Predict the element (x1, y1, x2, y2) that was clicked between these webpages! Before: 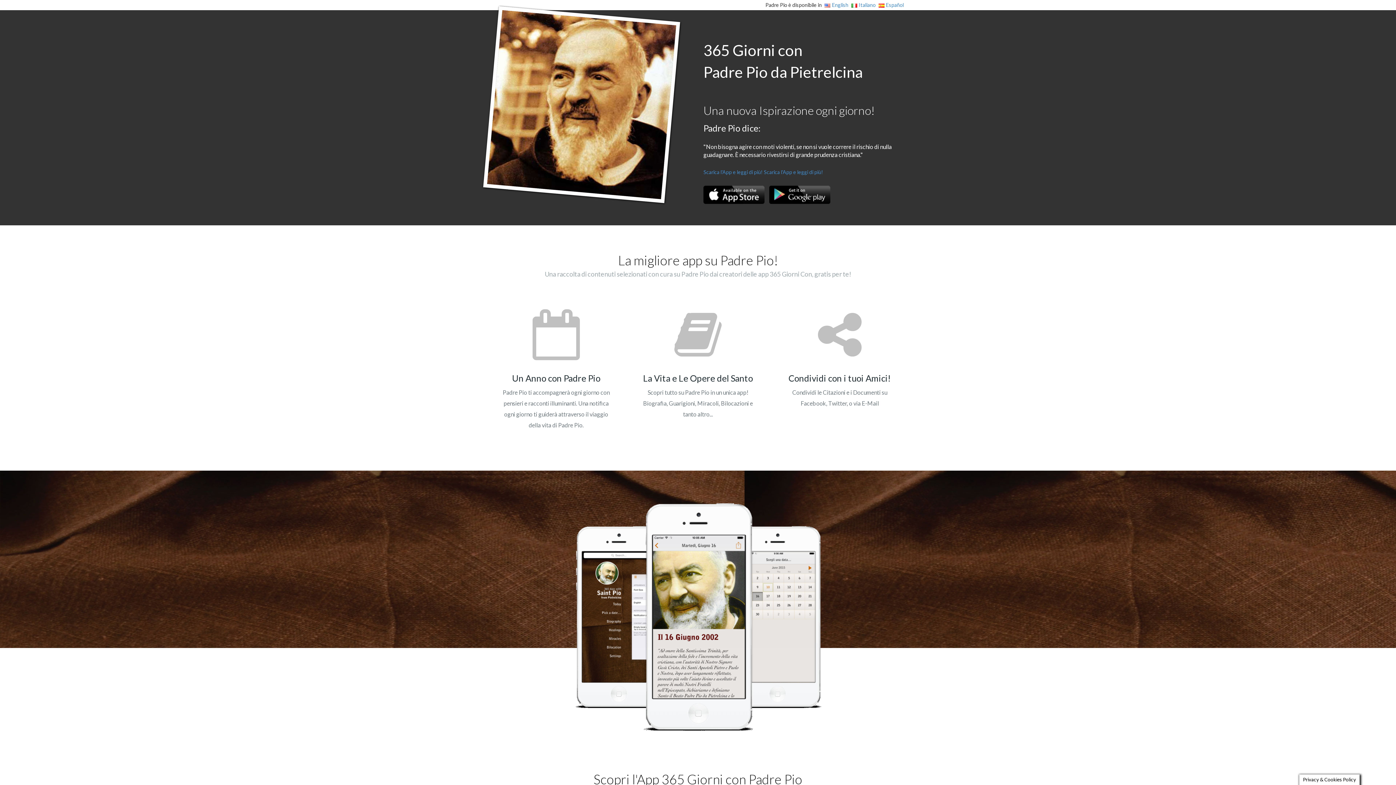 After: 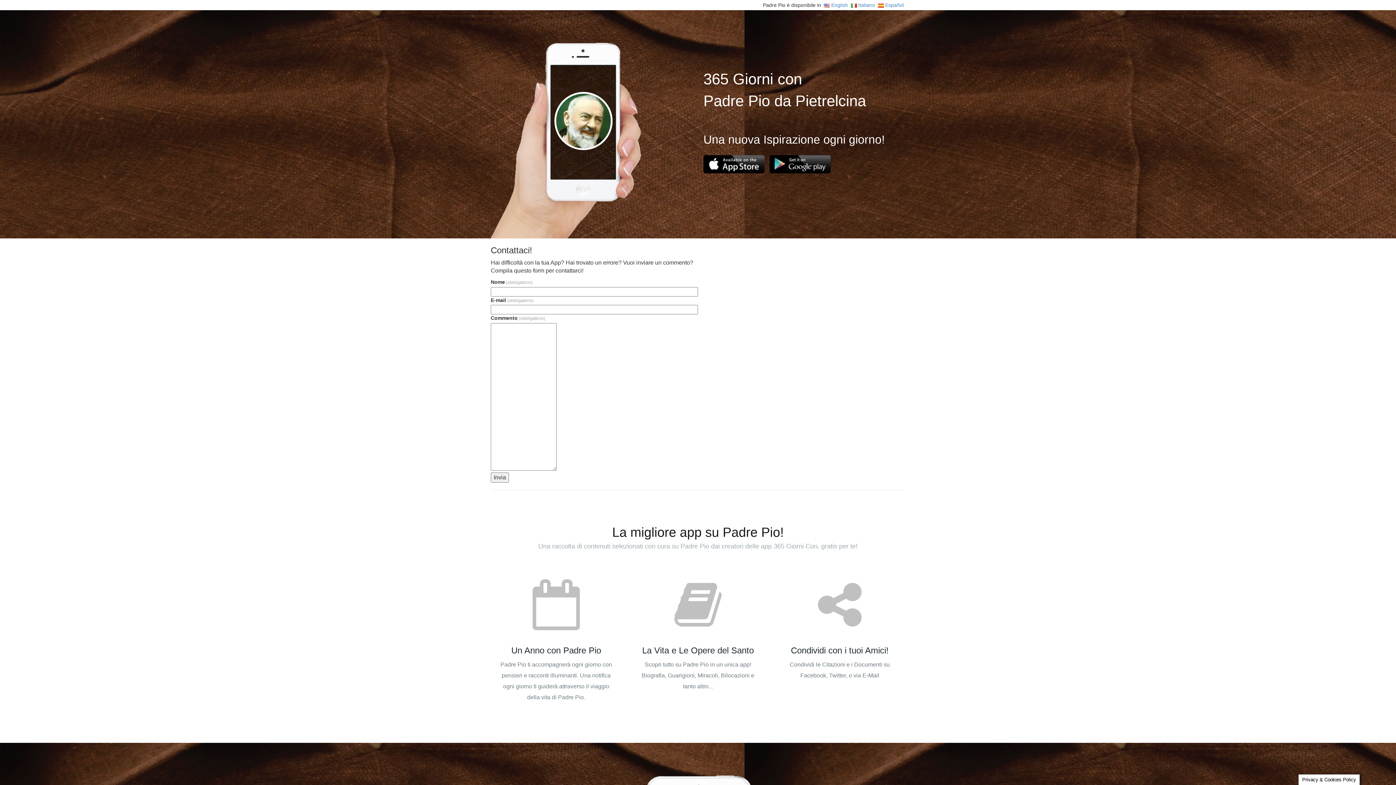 Action: label: 365 Giorni con
Padre Pio da Pietrelcina bbox: (703, 39, 862, 82)